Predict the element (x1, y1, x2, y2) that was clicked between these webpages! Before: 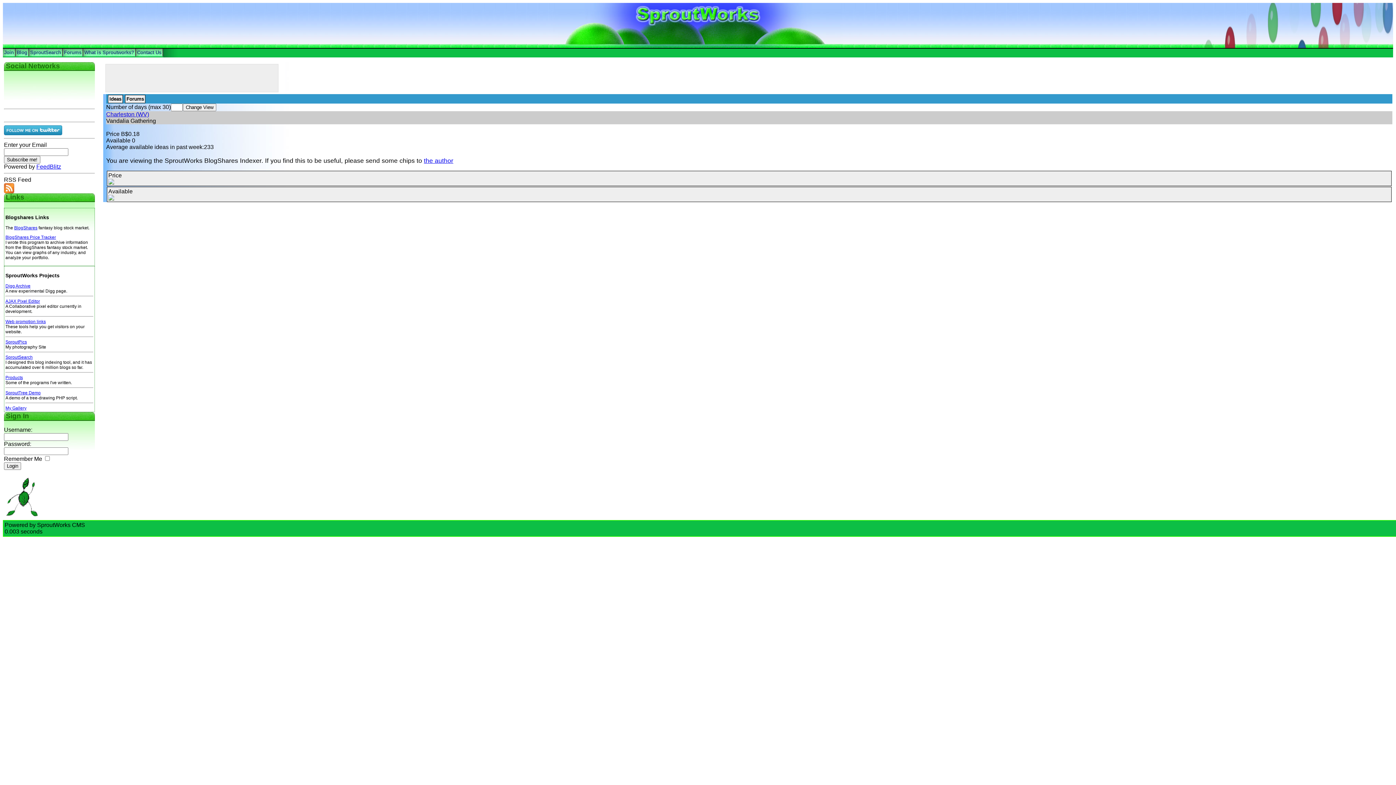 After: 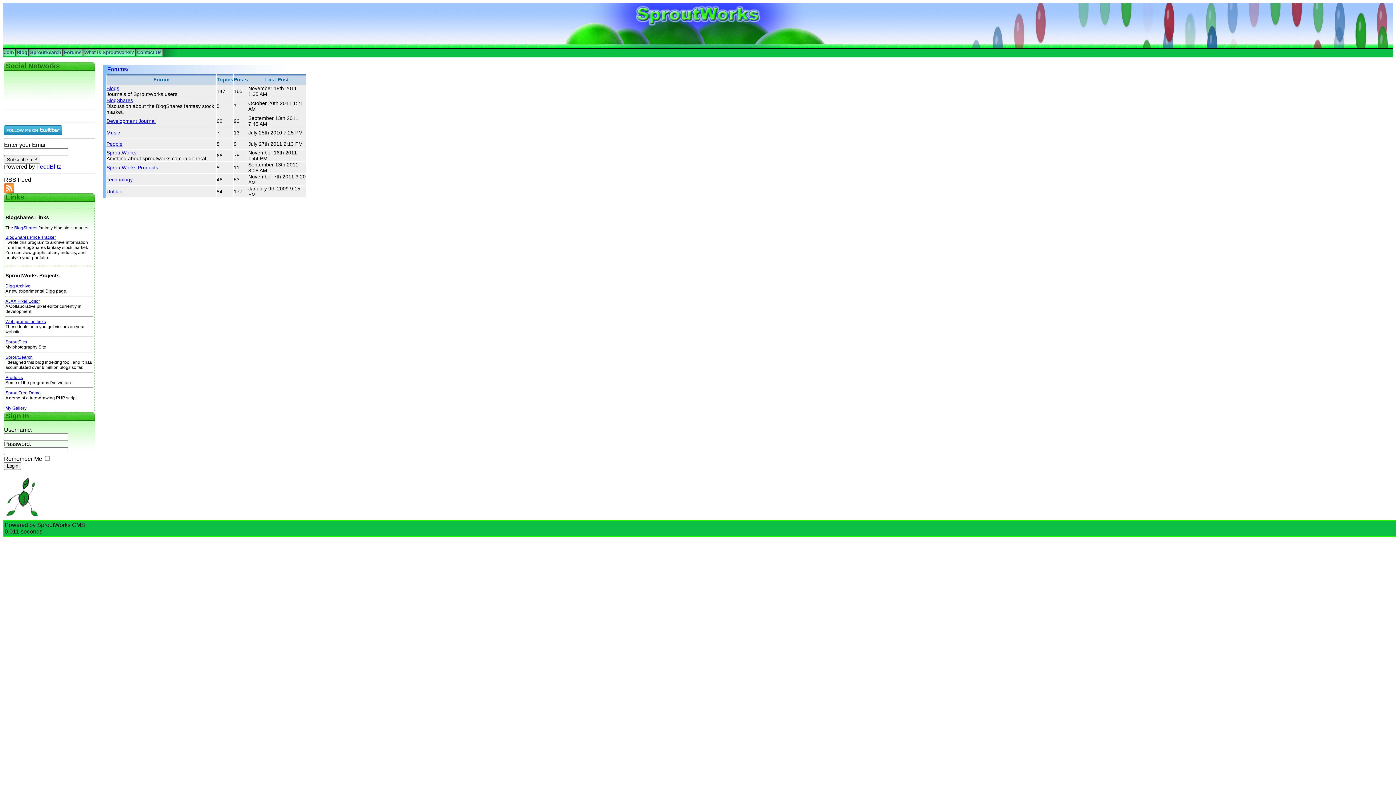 Action: bbox: (62, 48, 82, 56) label: Forums